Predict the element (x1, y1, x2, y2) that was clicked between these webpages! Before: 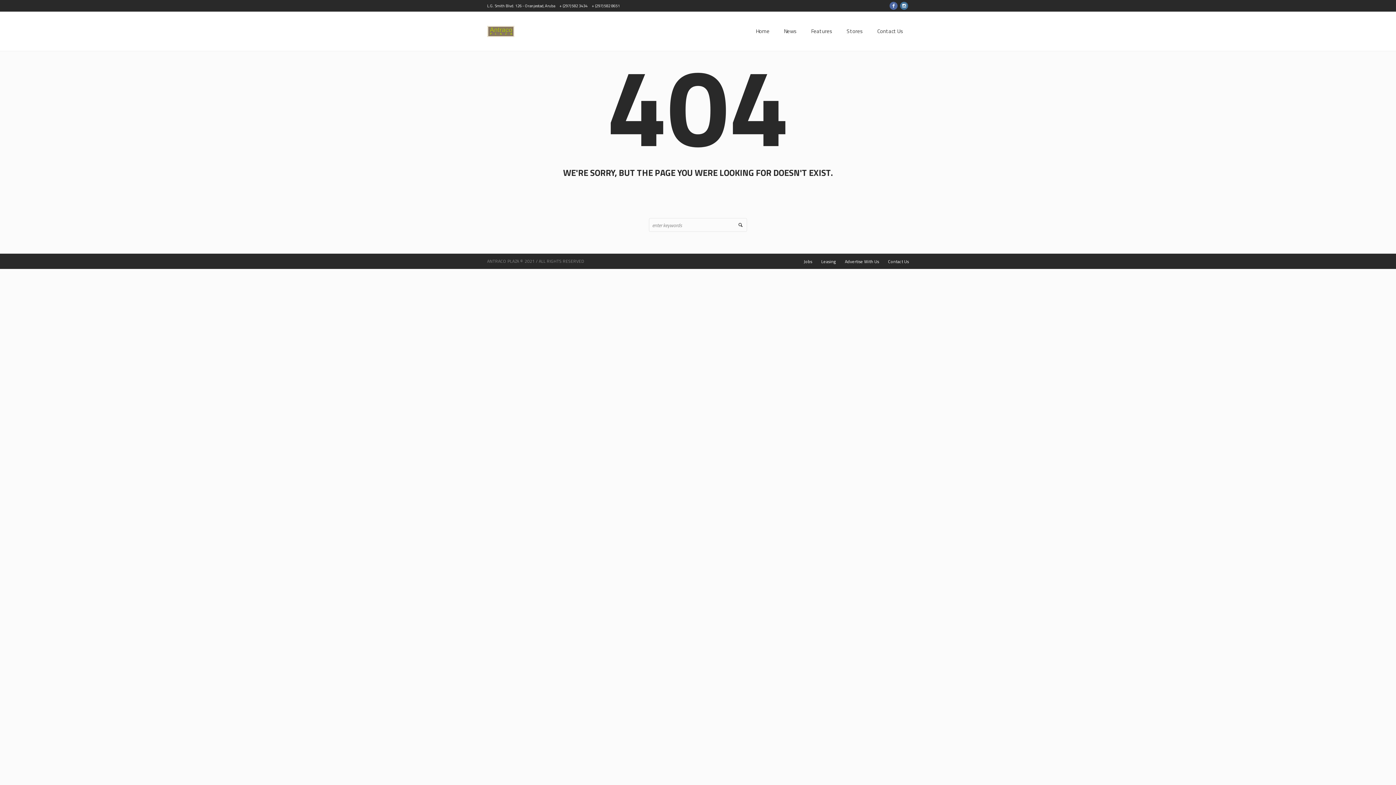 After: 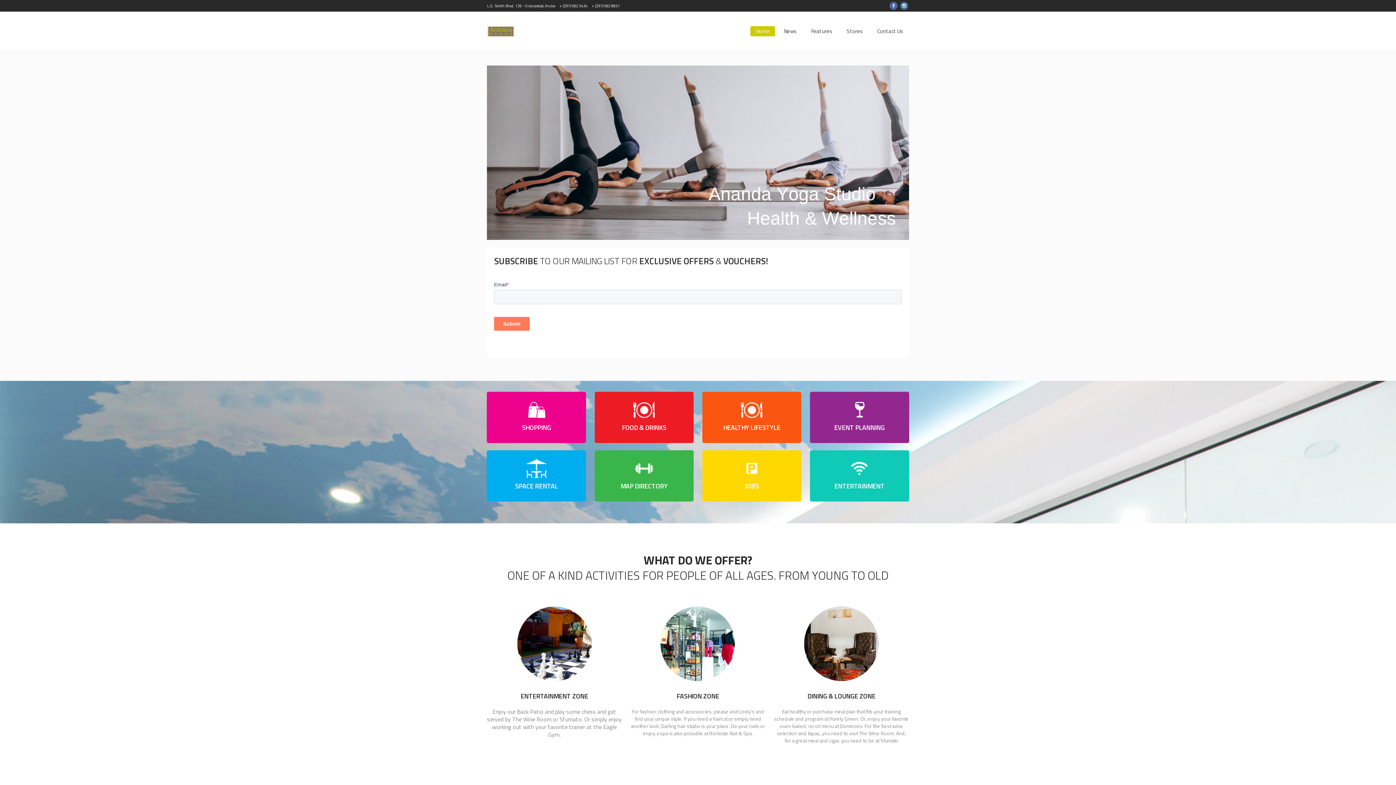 Action: bbox: (750, 26, 775, 36) label: Home